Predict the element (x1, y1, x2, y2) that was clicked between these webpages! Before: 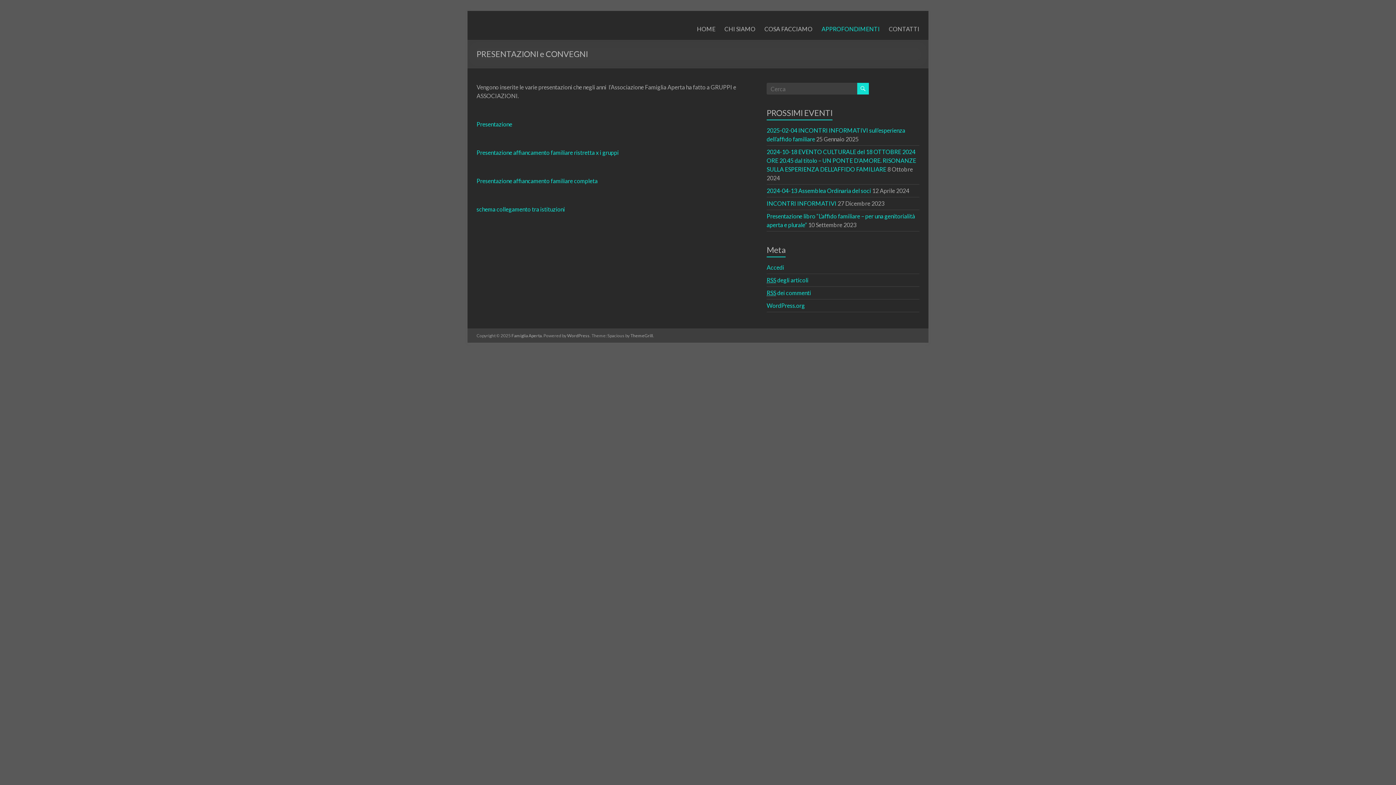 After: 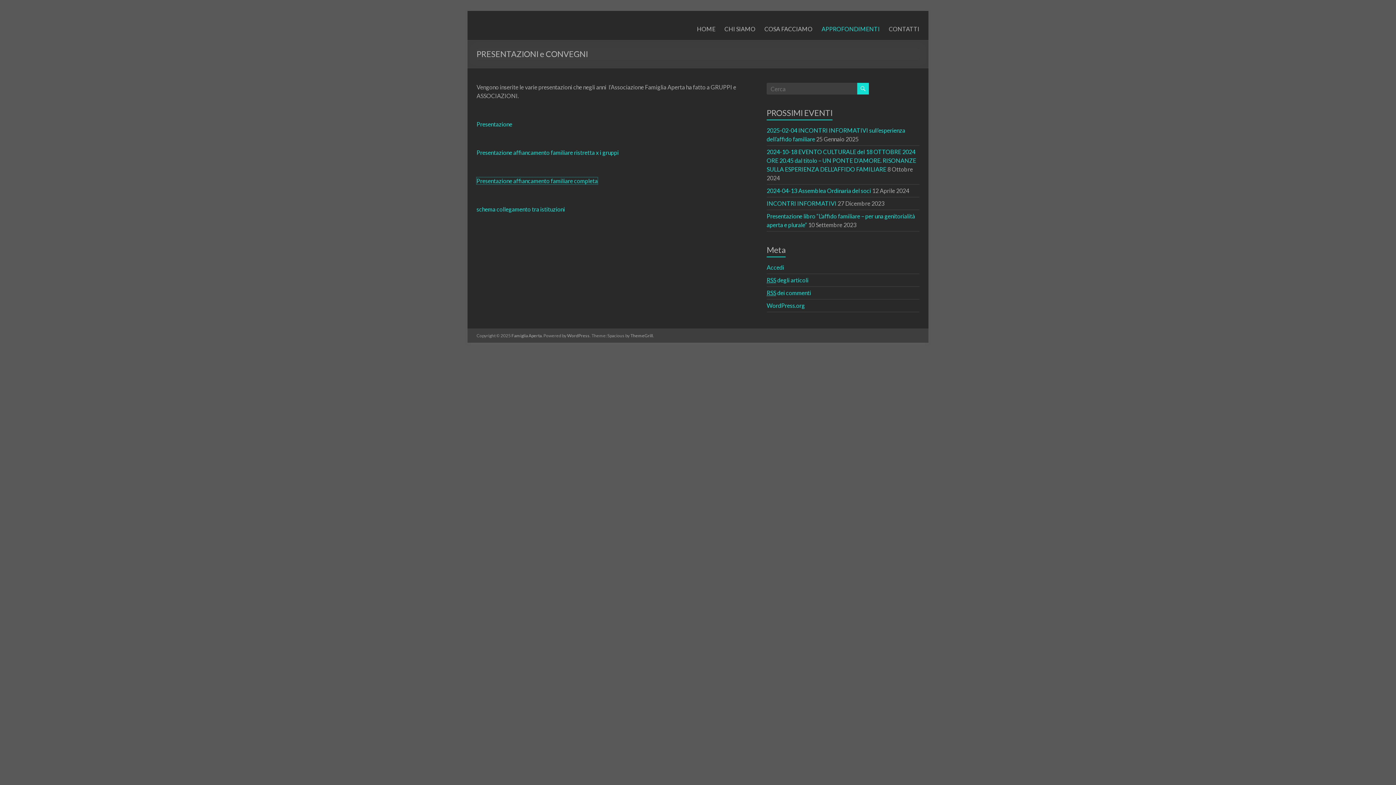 Action: bbox: (476, 177, 597, 184) label: Presentazione affiancamento familiare completa